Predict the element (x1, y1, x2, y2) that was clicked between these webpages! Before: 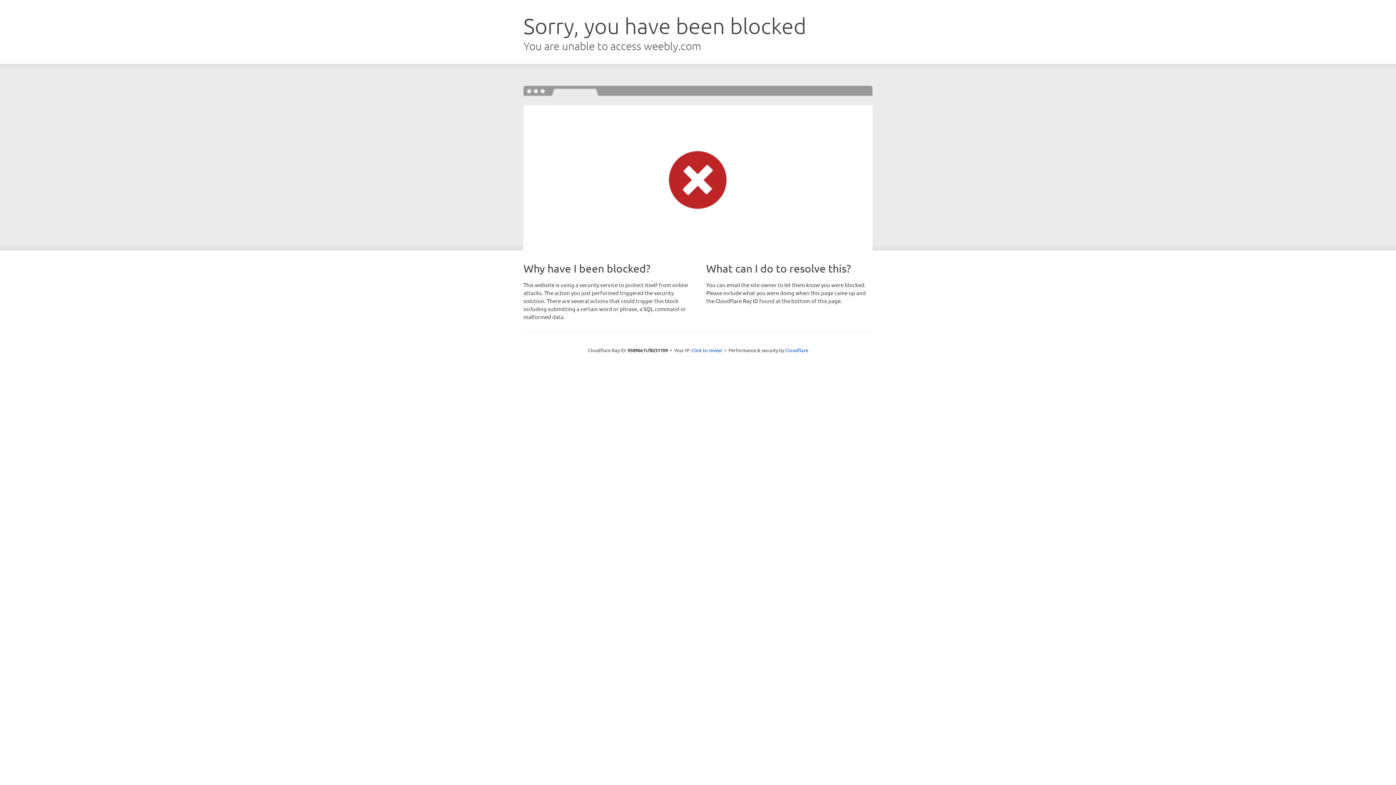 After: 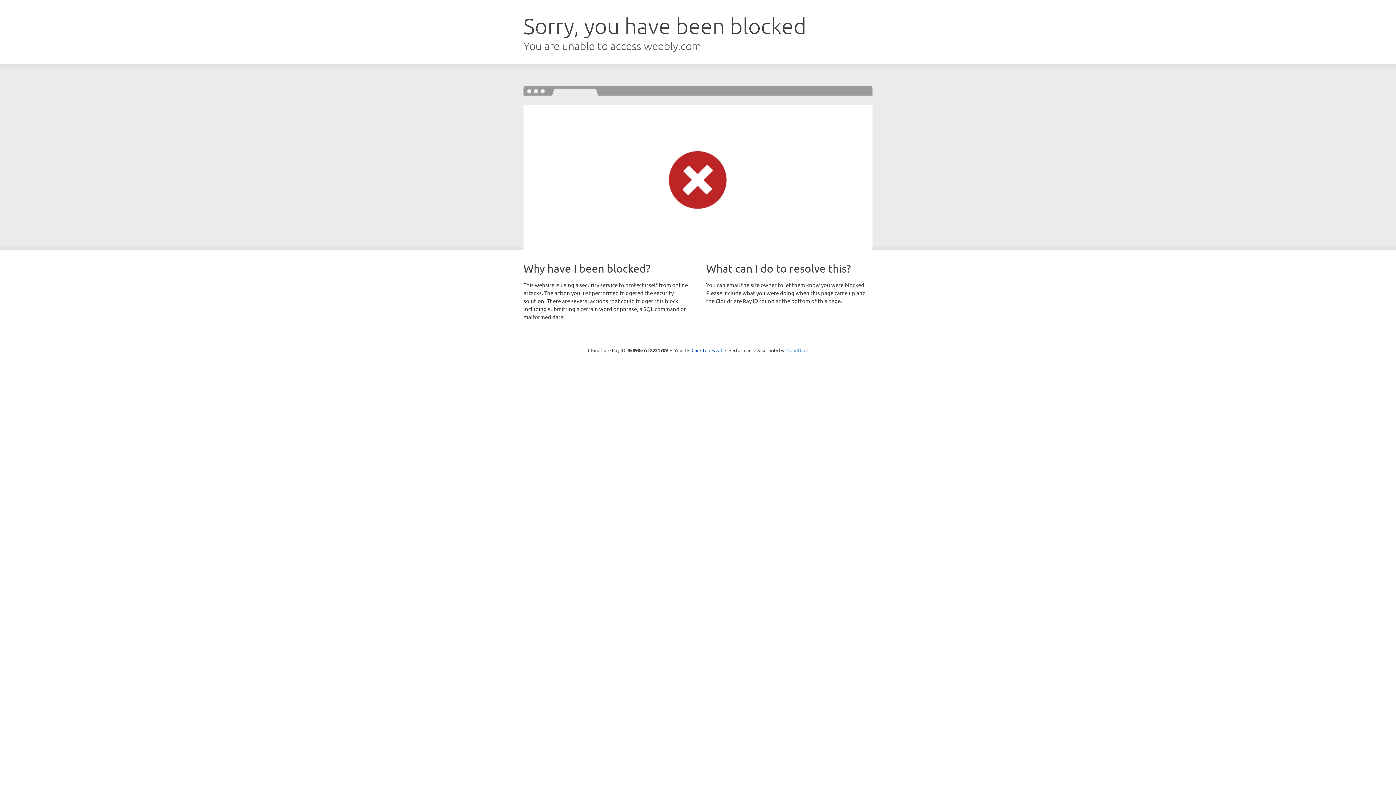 Action: bbox: (785, 347, 808, 353) label: Cloudflare